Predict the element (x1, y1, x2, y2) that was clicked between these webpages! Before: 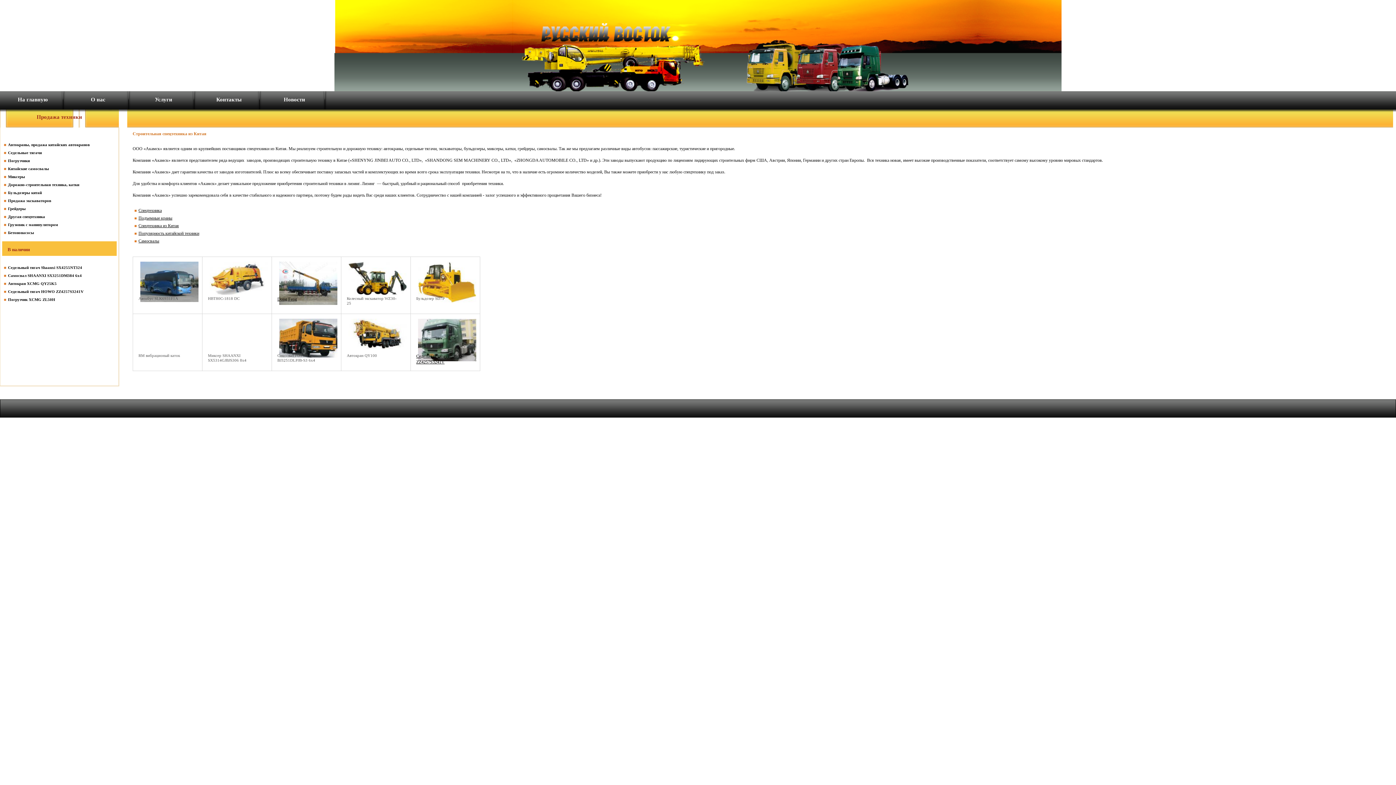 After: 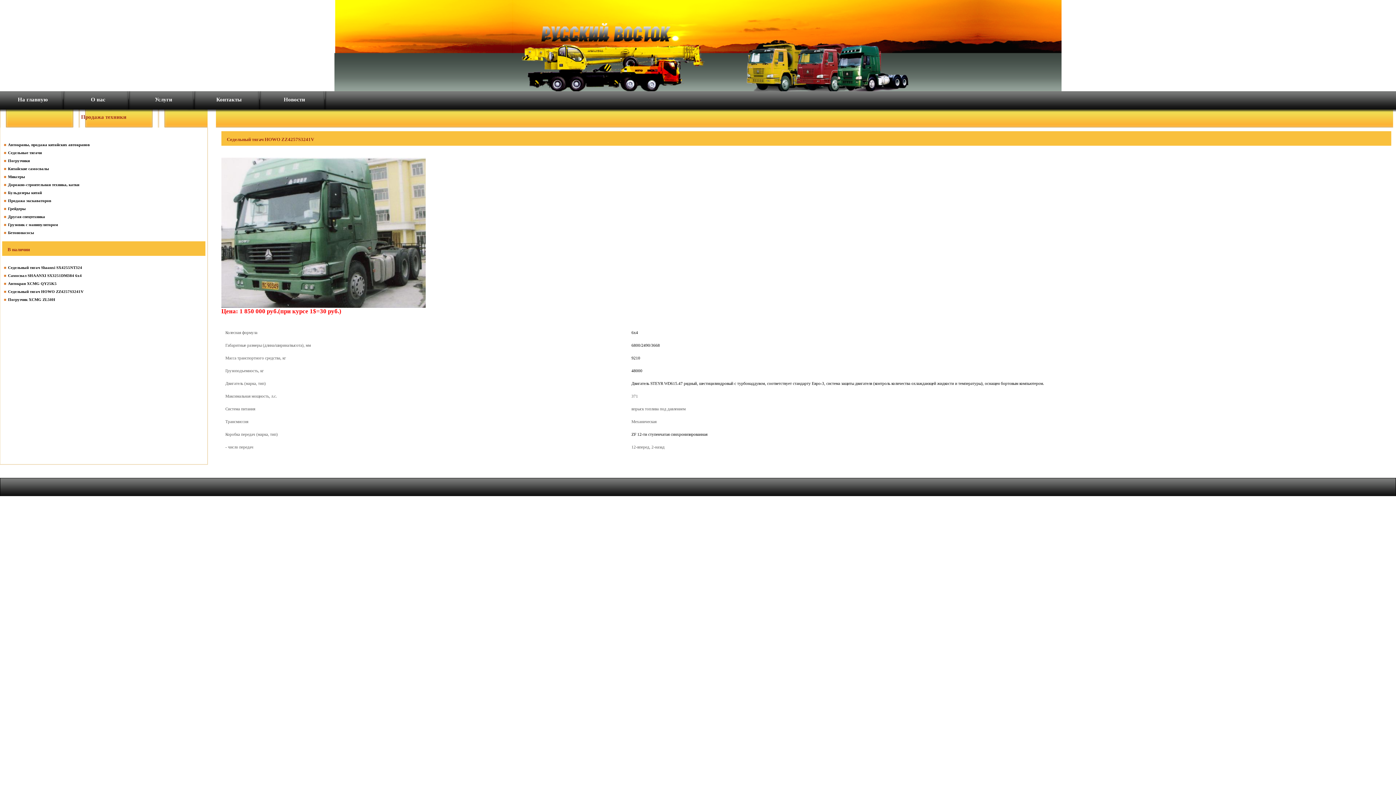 Action: bbox: (8, 289, 83, 293) label: Седельный тягач HOWO ZZ4257S3241V